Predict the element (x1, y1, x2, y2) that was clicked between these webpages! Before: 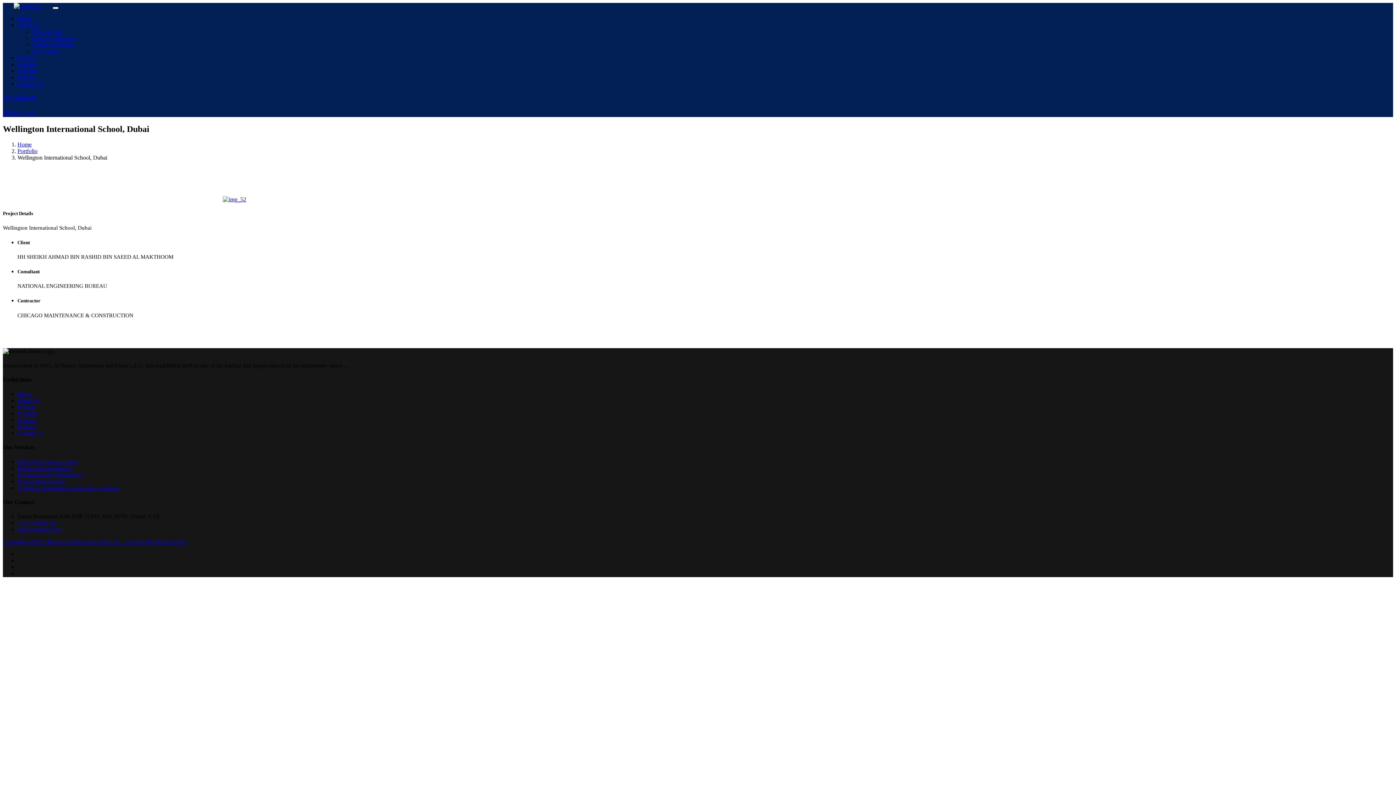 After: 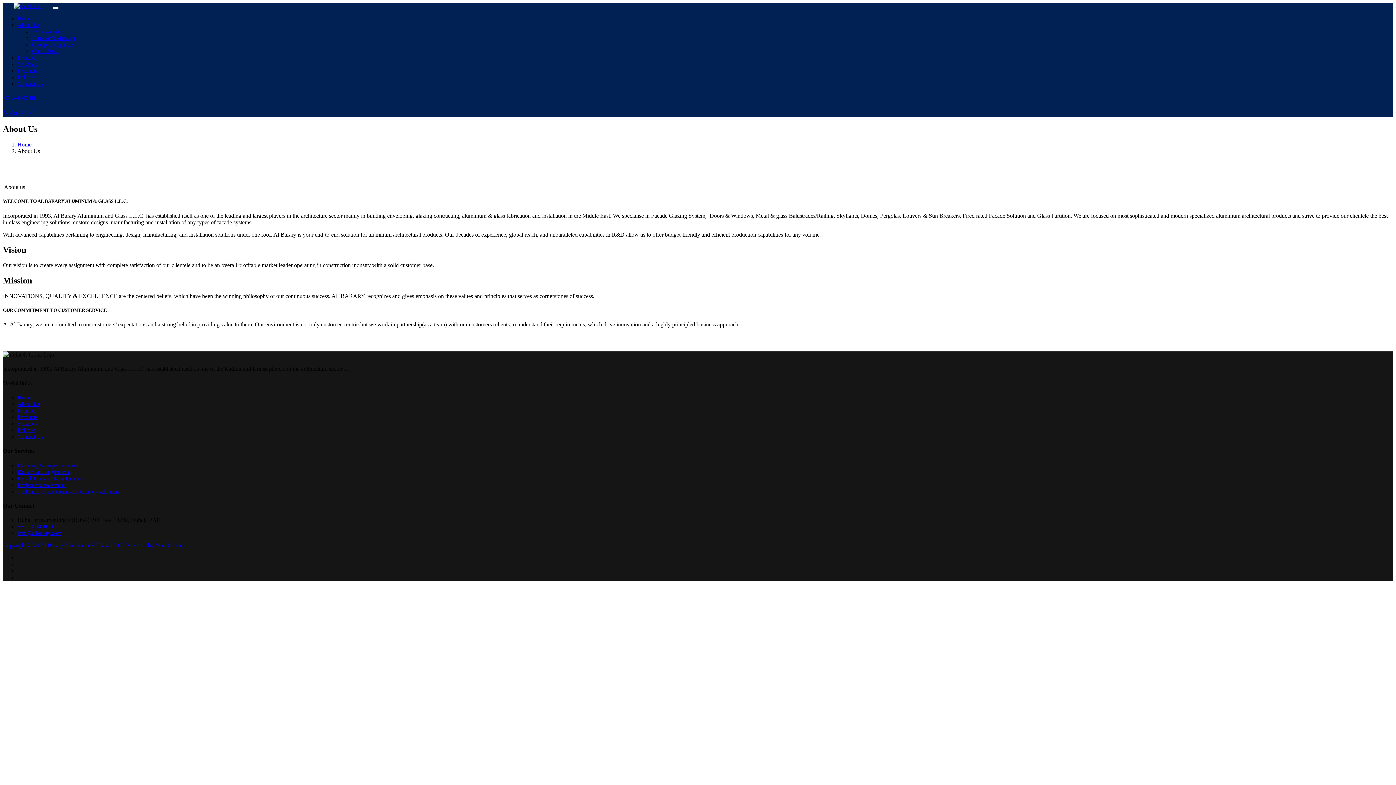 Action: label: About Us bbox: (17, 21, 40, 28)